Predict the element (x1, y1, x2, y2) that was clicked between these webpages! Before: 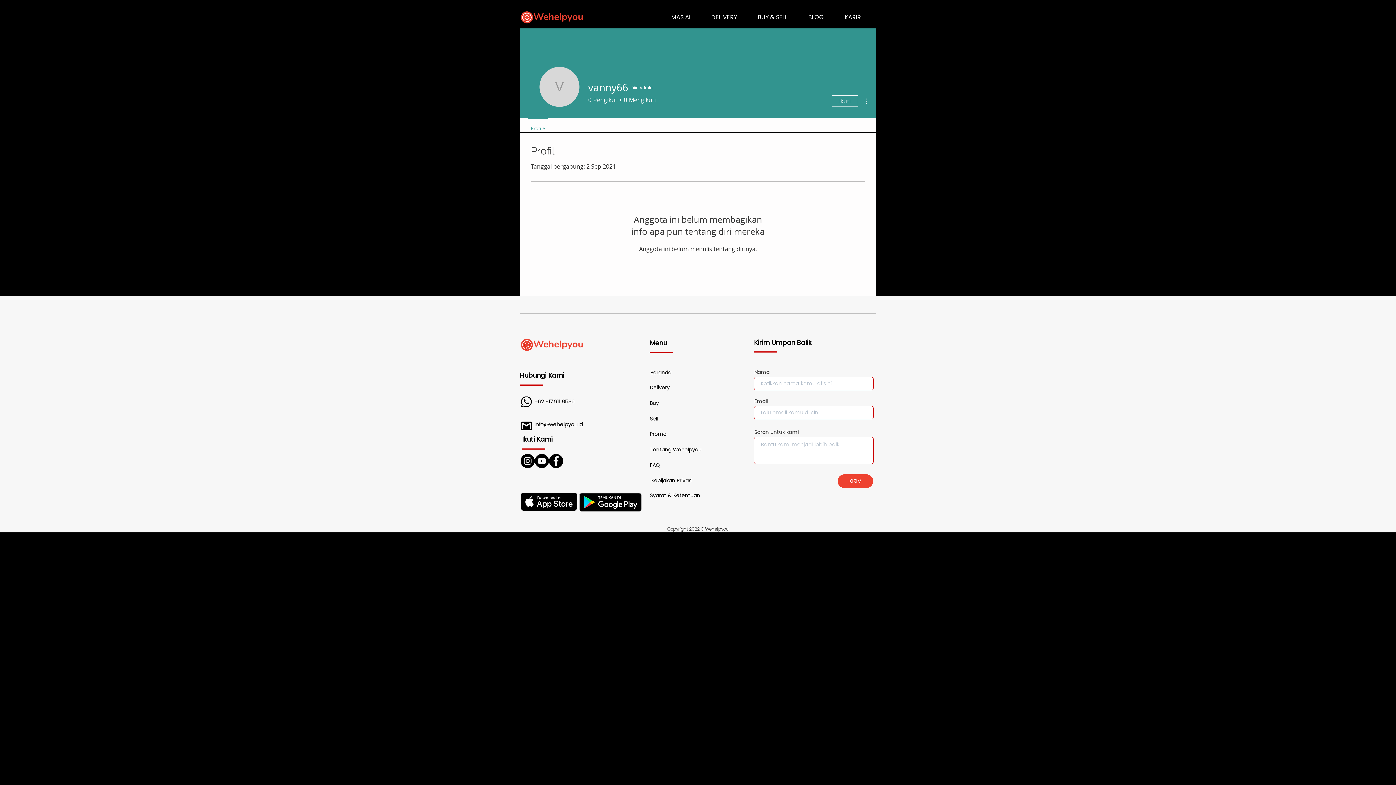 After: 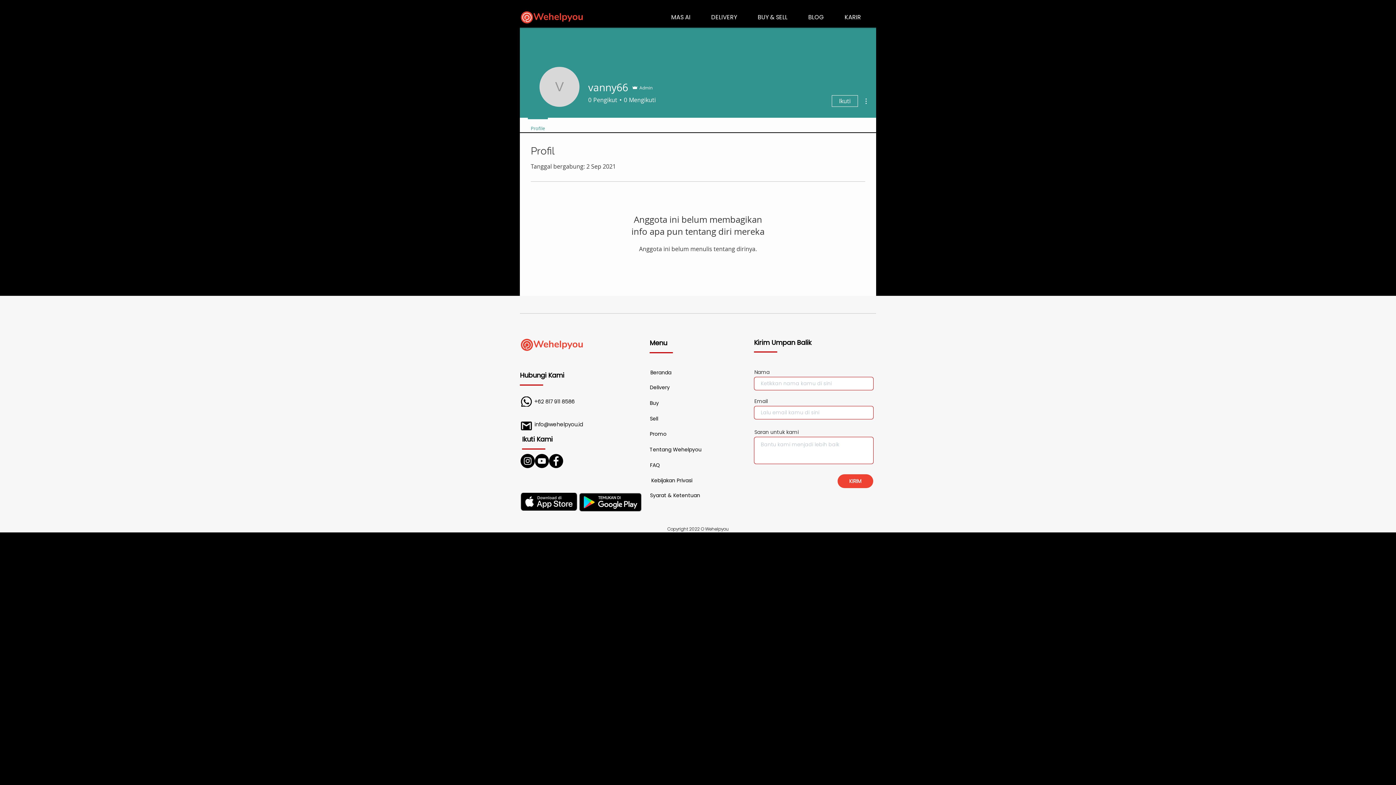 Action: bbox: (520, 493, 577, 510)